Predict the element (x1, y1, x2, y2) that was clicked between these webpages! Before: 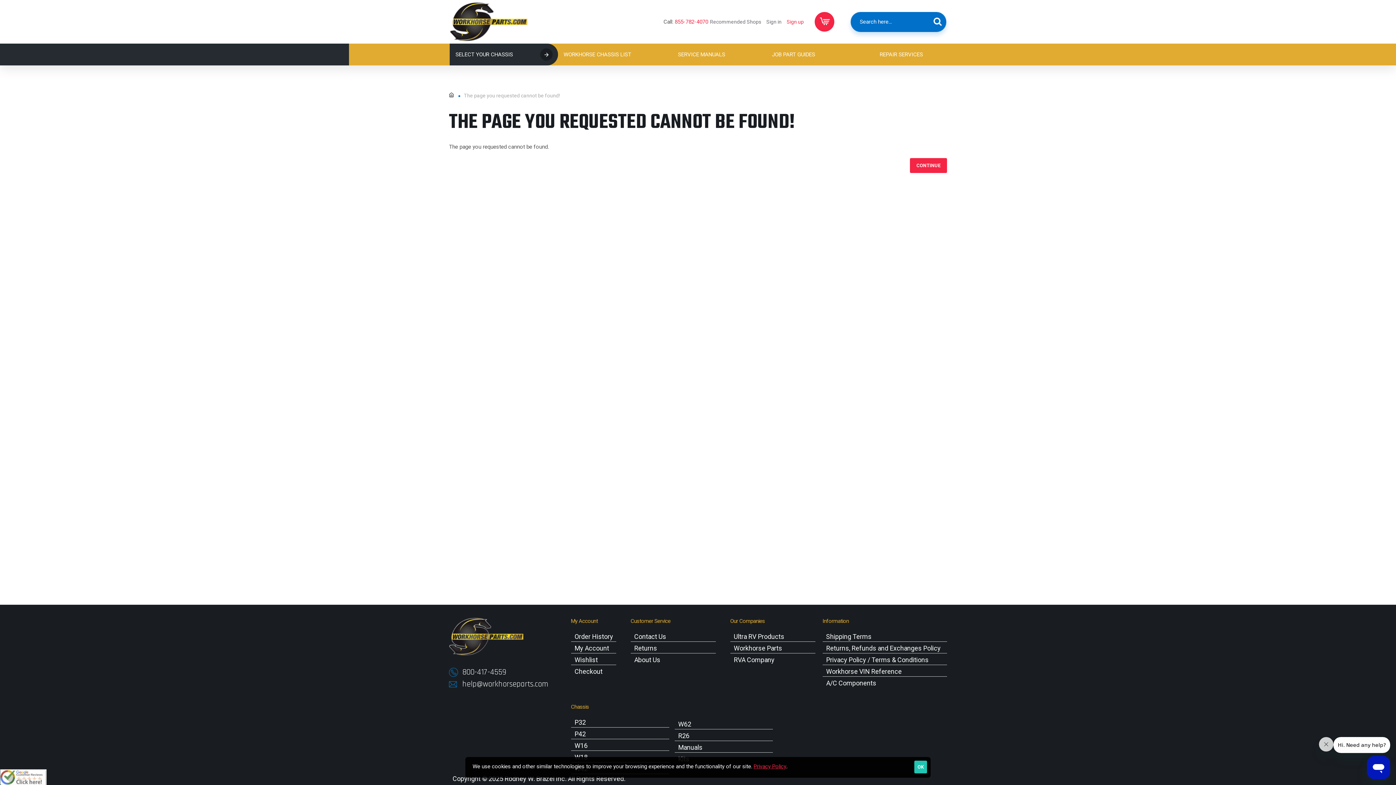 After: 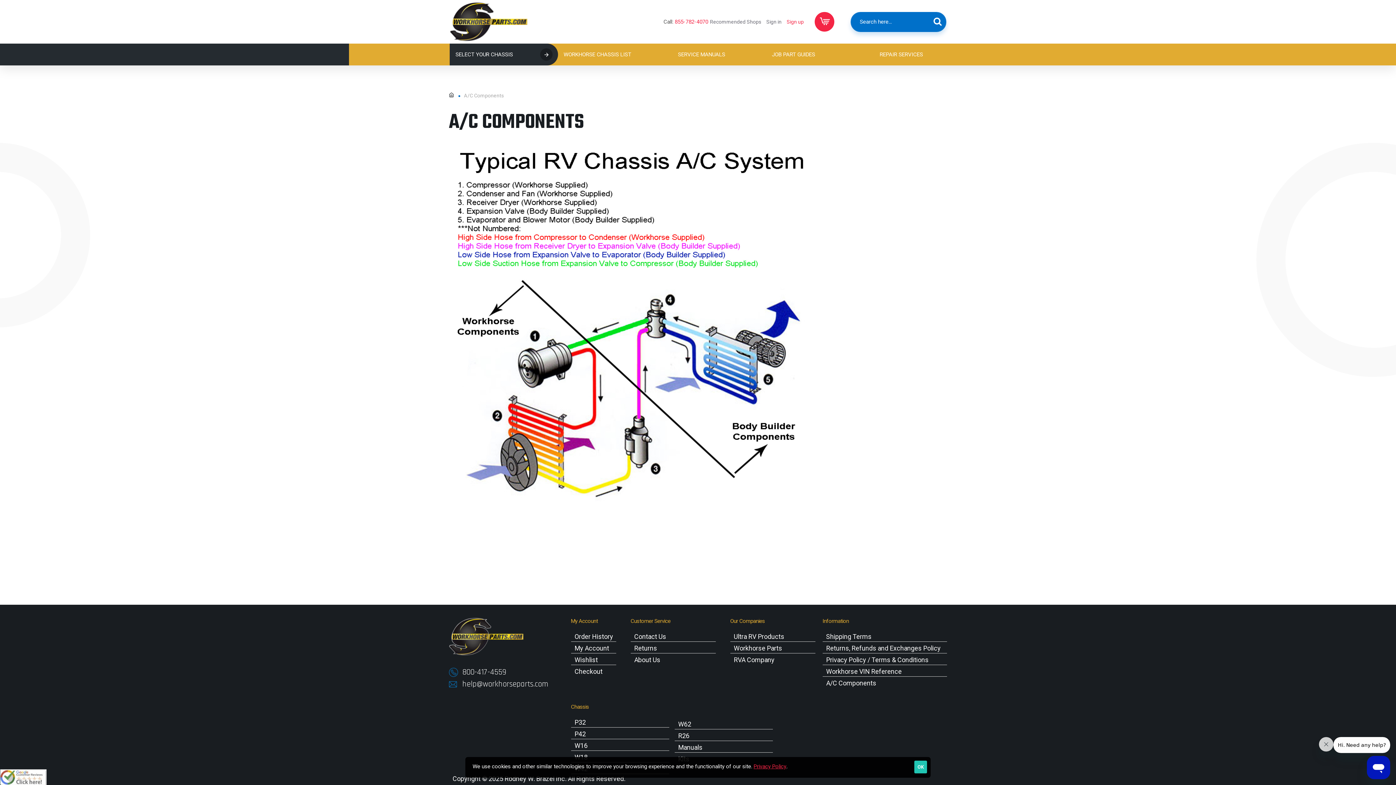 Action: label: A/C Components bbox: (822, 678, 947, 689)